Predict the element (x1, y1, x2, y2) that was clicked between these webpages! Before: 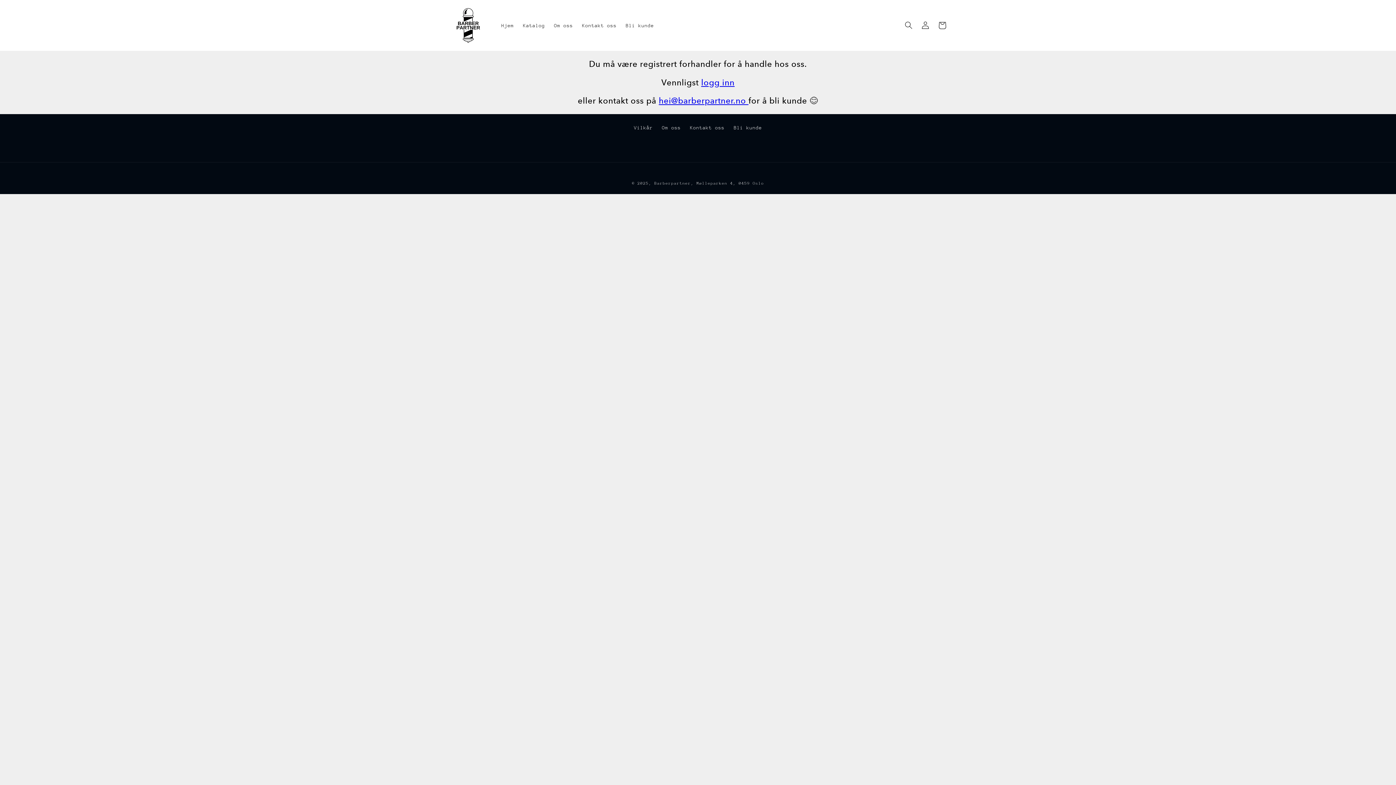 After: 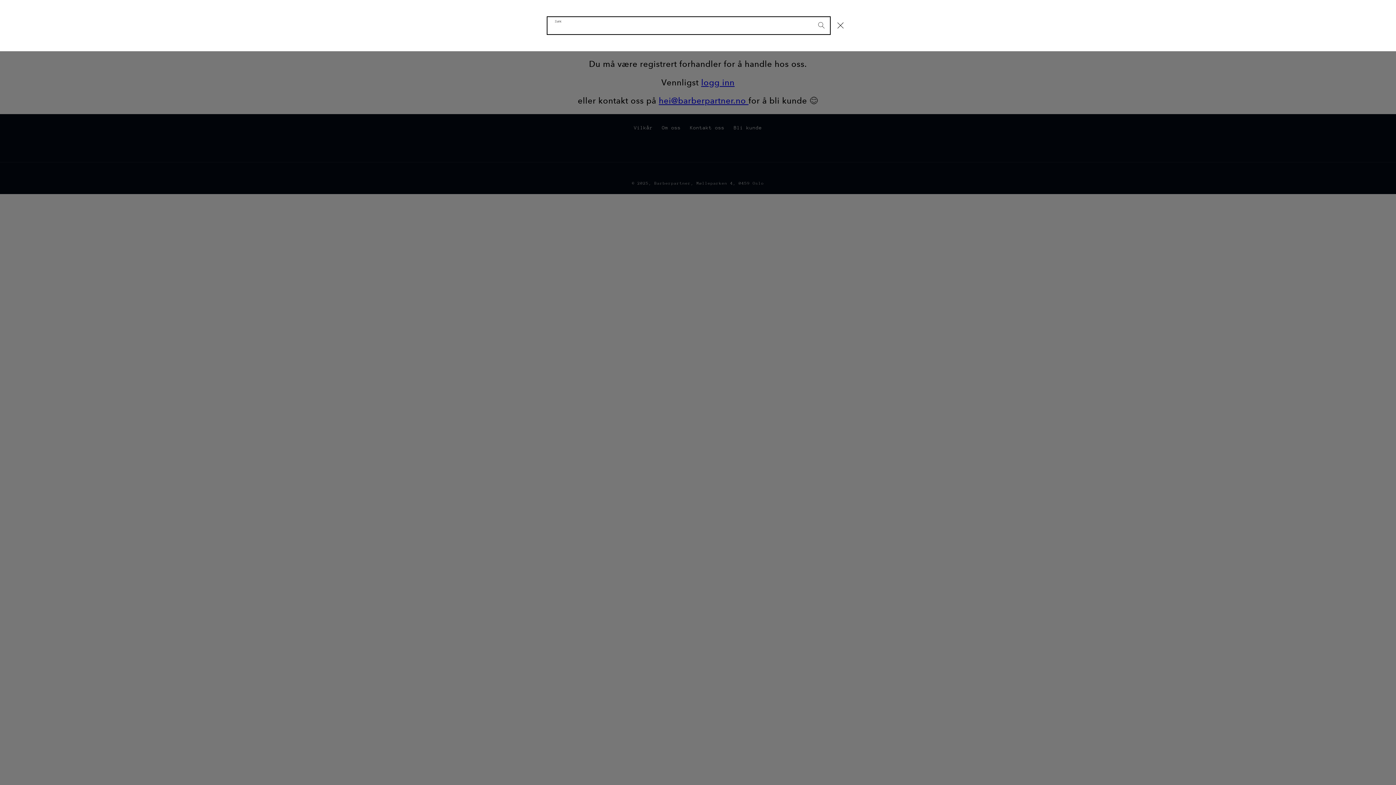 Action: bbox: (900, 17, 917, 33) label: Søk